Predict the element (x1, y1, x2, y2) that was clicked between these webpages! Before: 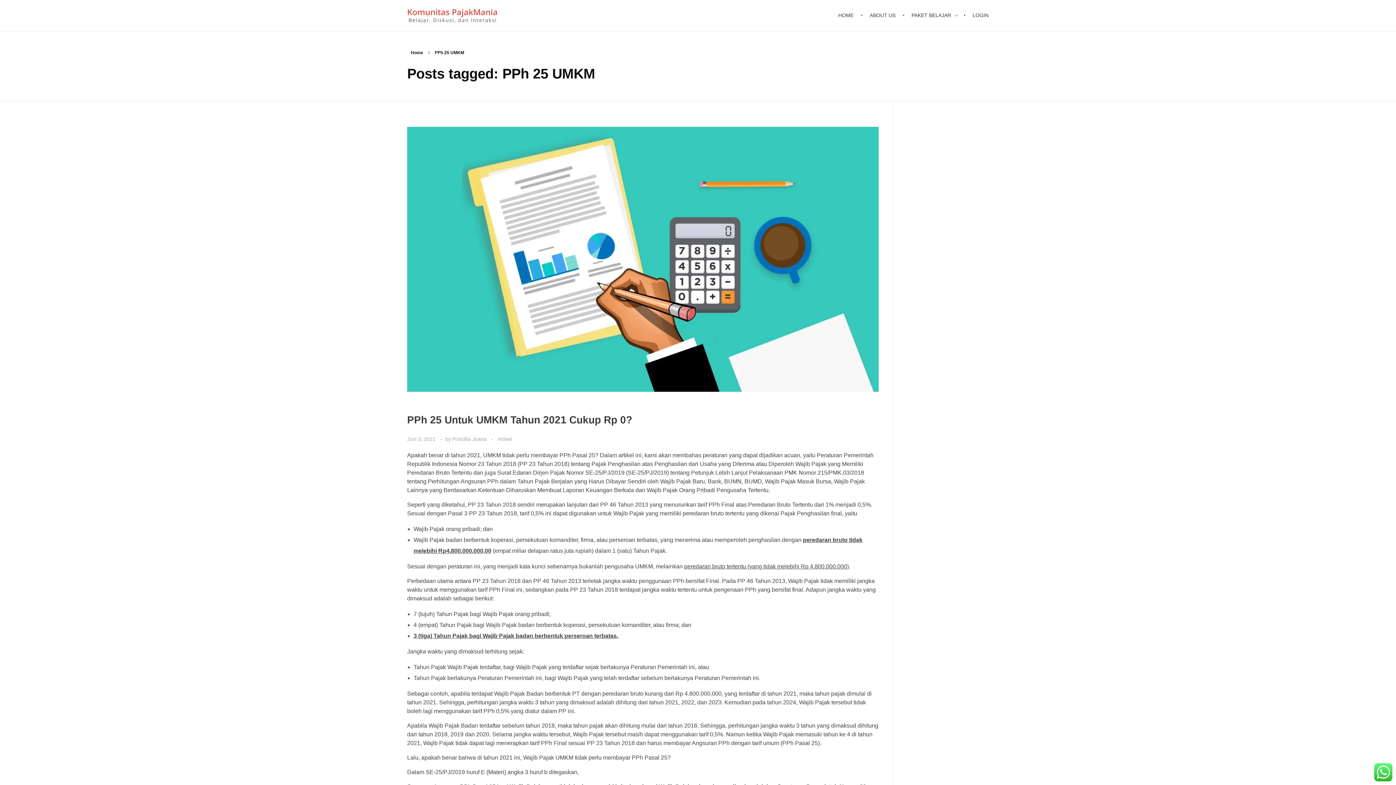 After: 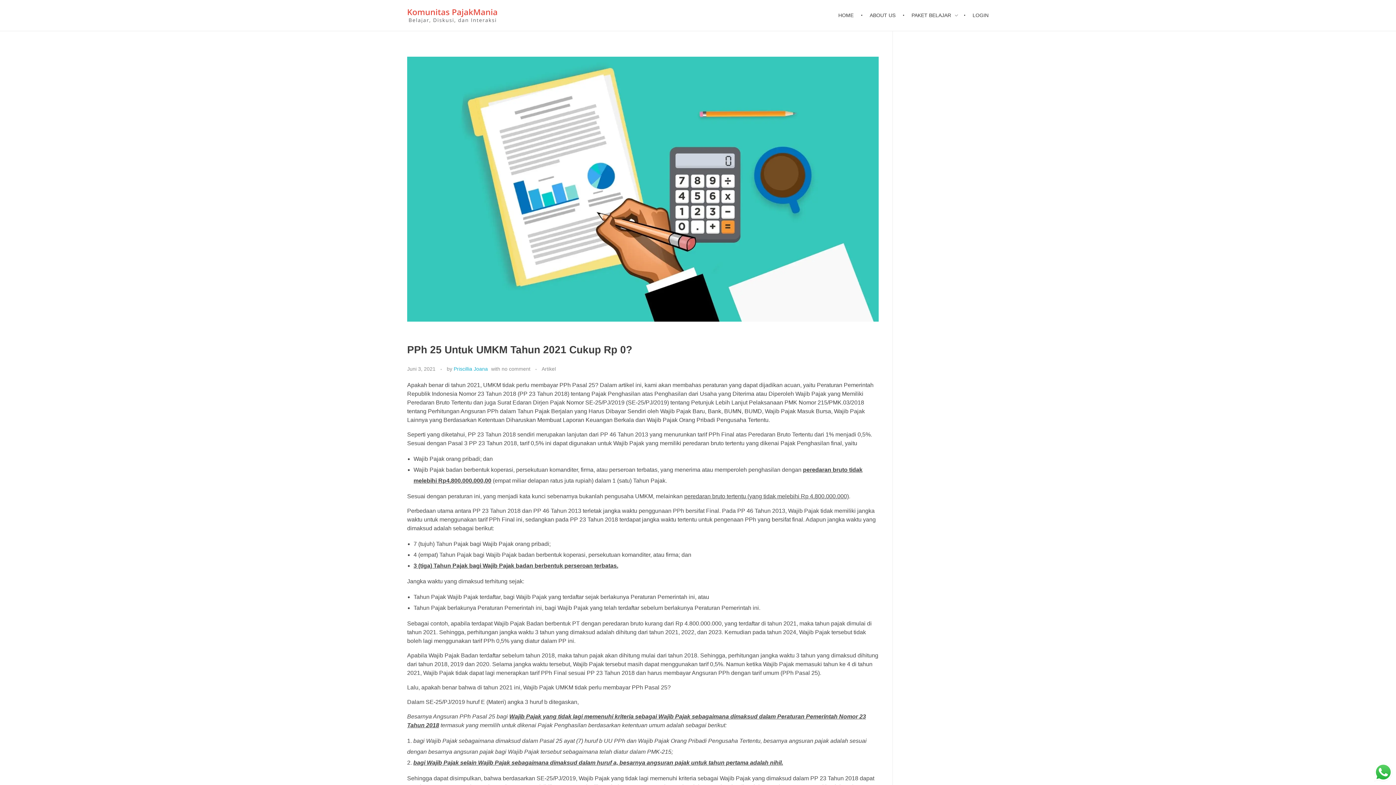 Action: bbox: (407, 126, 878, 392)